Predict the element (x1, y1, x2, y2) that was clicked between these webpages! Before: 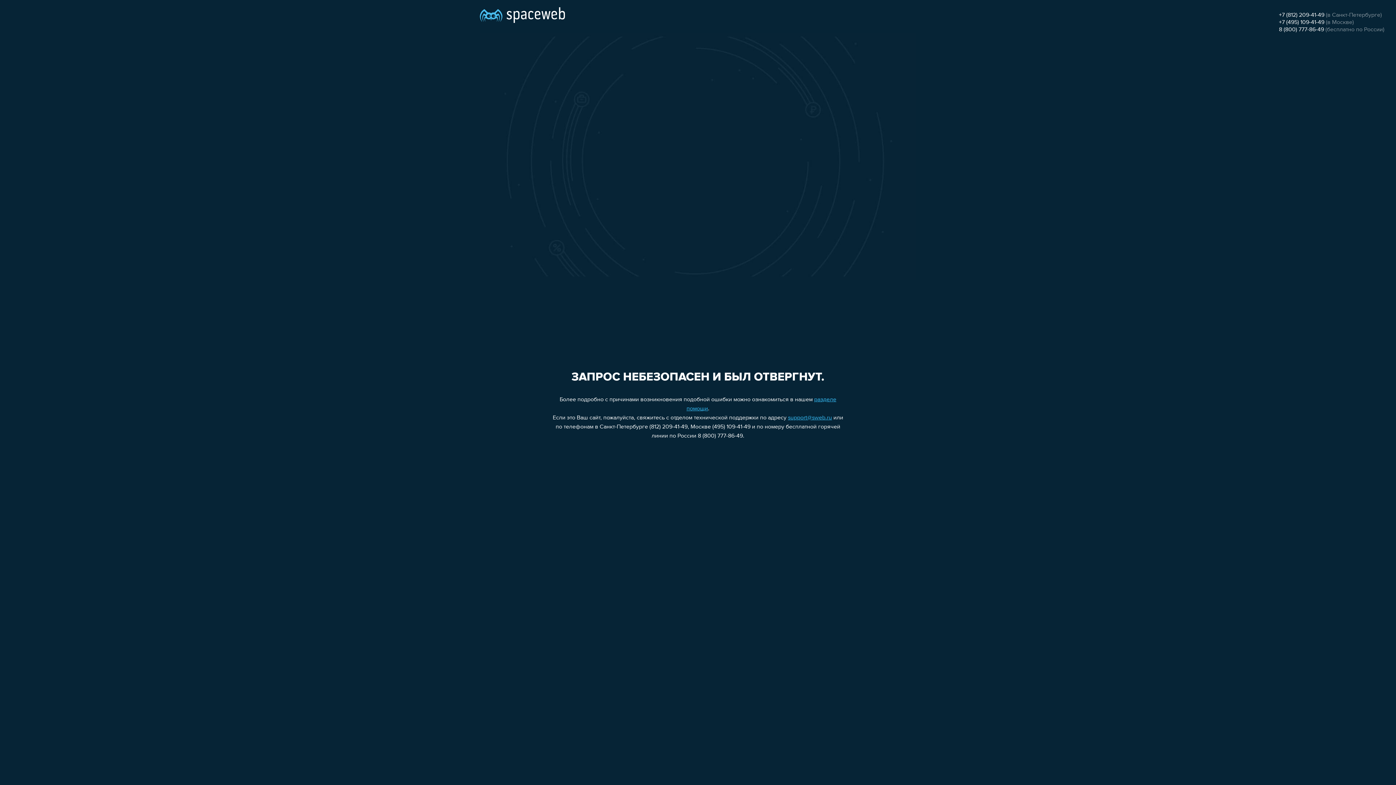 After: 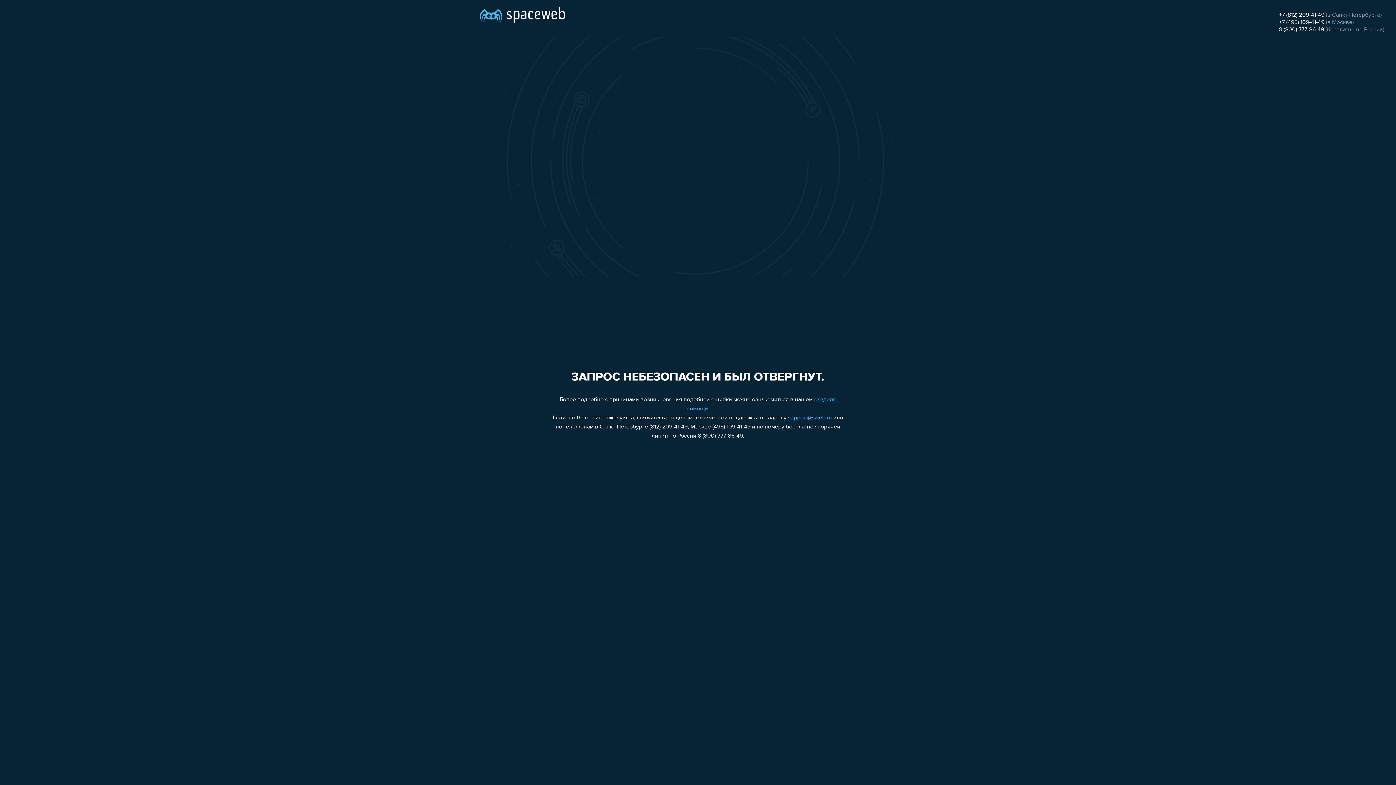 Action: bbox: (788, 415, 832, 421) label: support@sweb.ru